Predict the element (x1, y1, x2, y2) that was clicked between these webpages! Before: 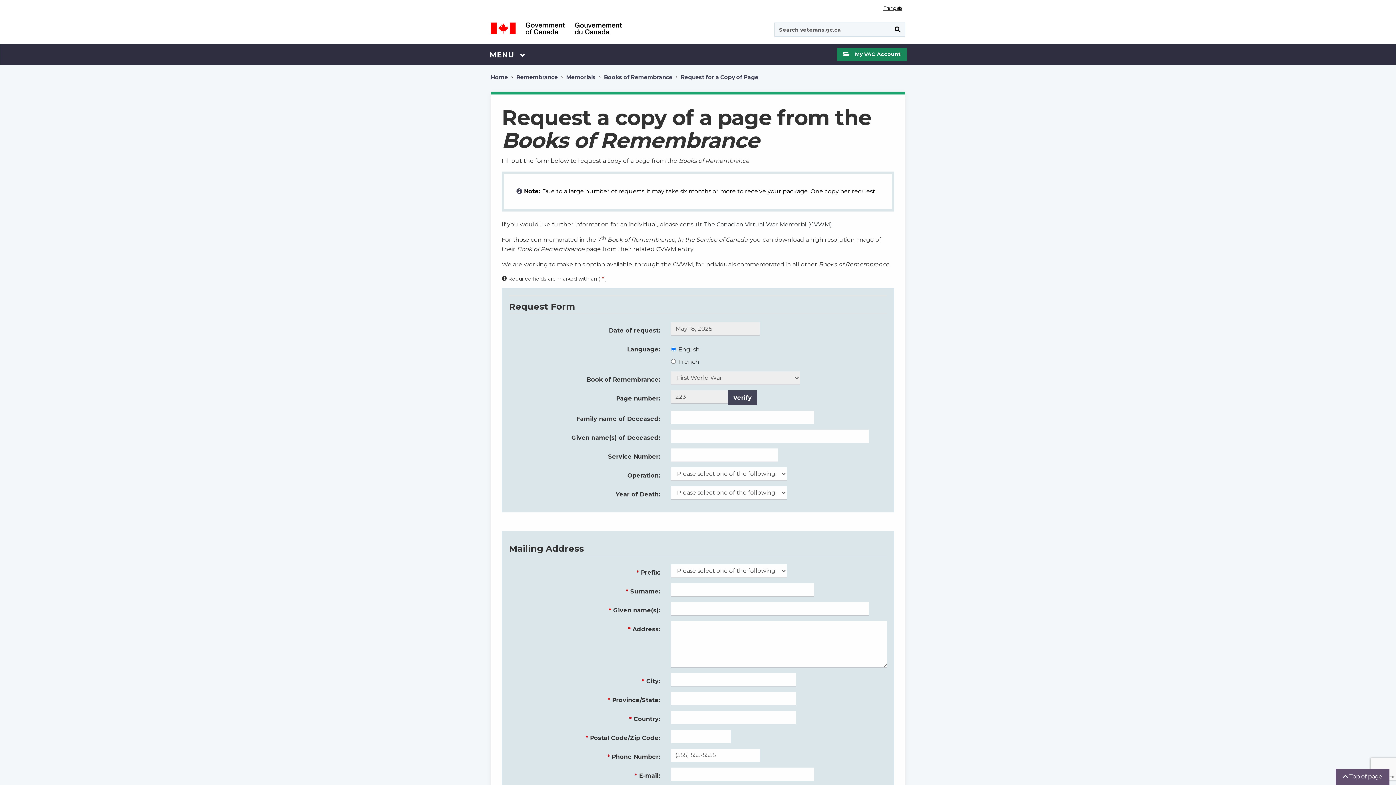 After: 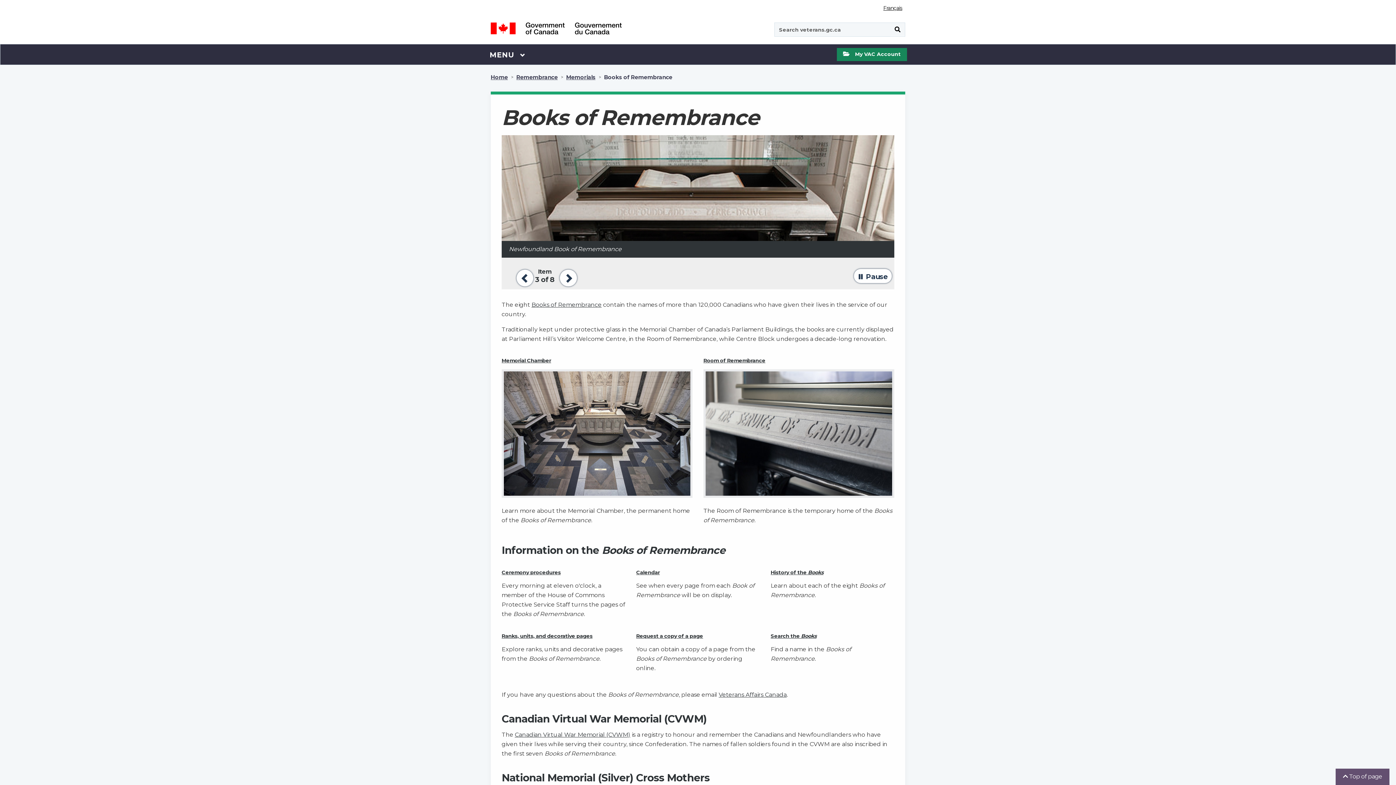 Action: bbox: (604, 72, 672, 82) label: Books of Remembrance